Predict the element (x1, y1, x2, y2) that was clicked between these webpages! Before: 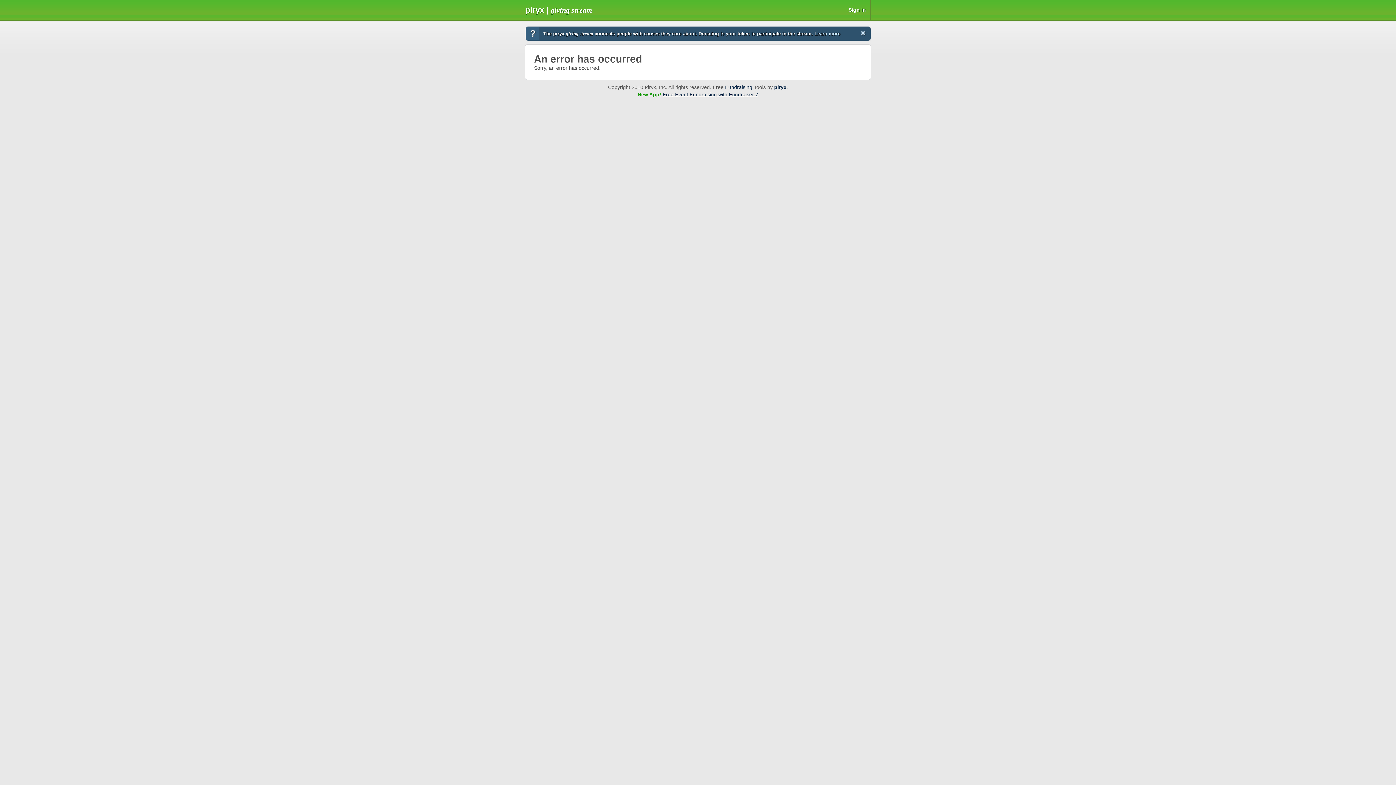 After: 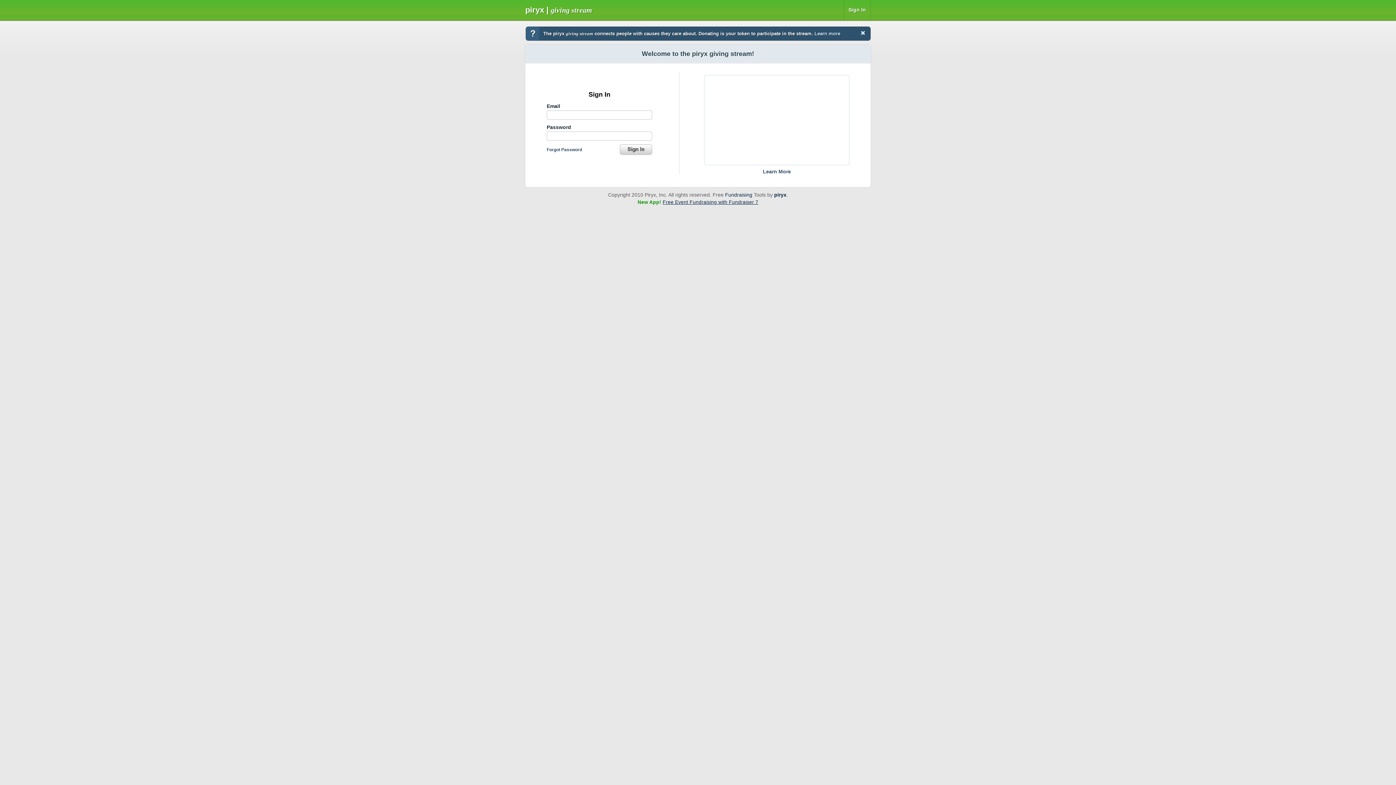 Action: label: Sign In bbox: (848, 6, 866, 12)